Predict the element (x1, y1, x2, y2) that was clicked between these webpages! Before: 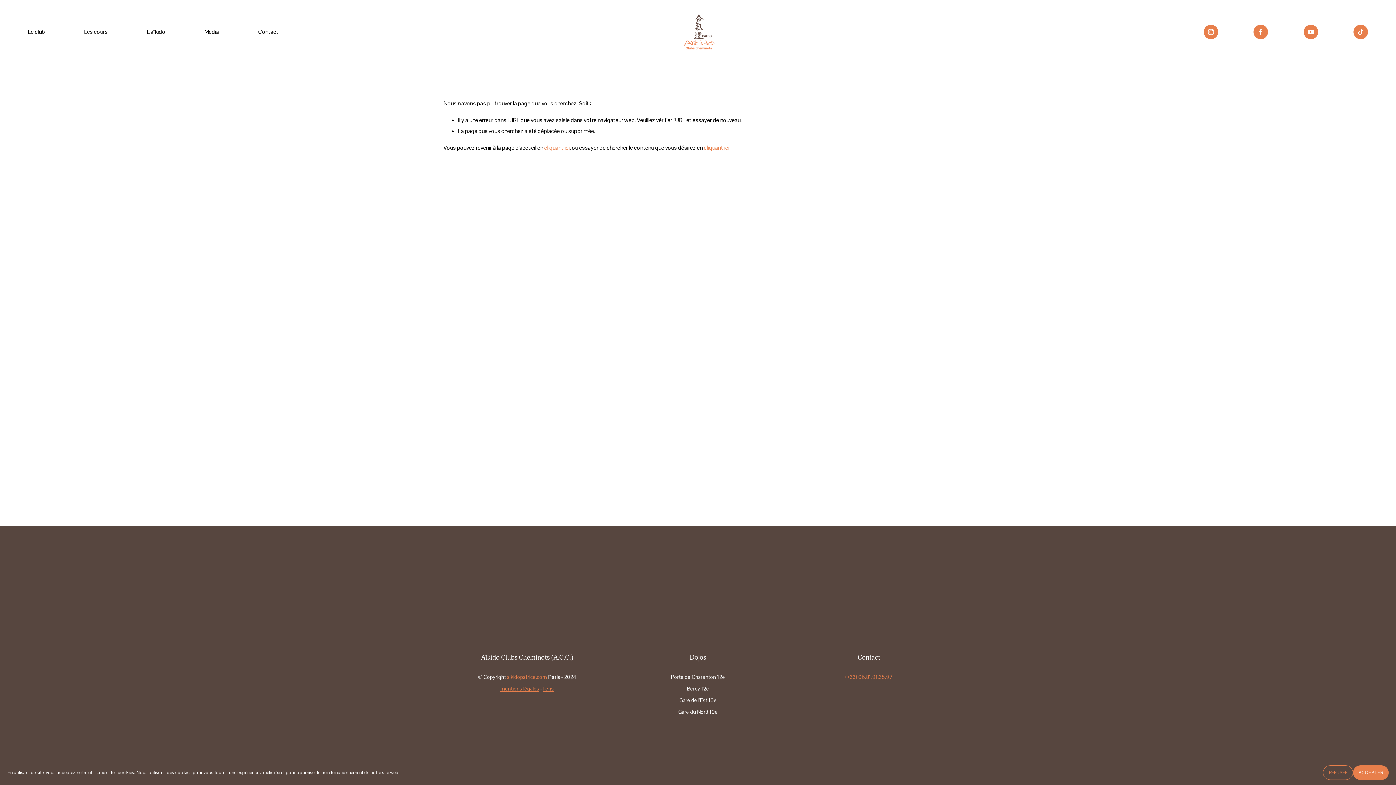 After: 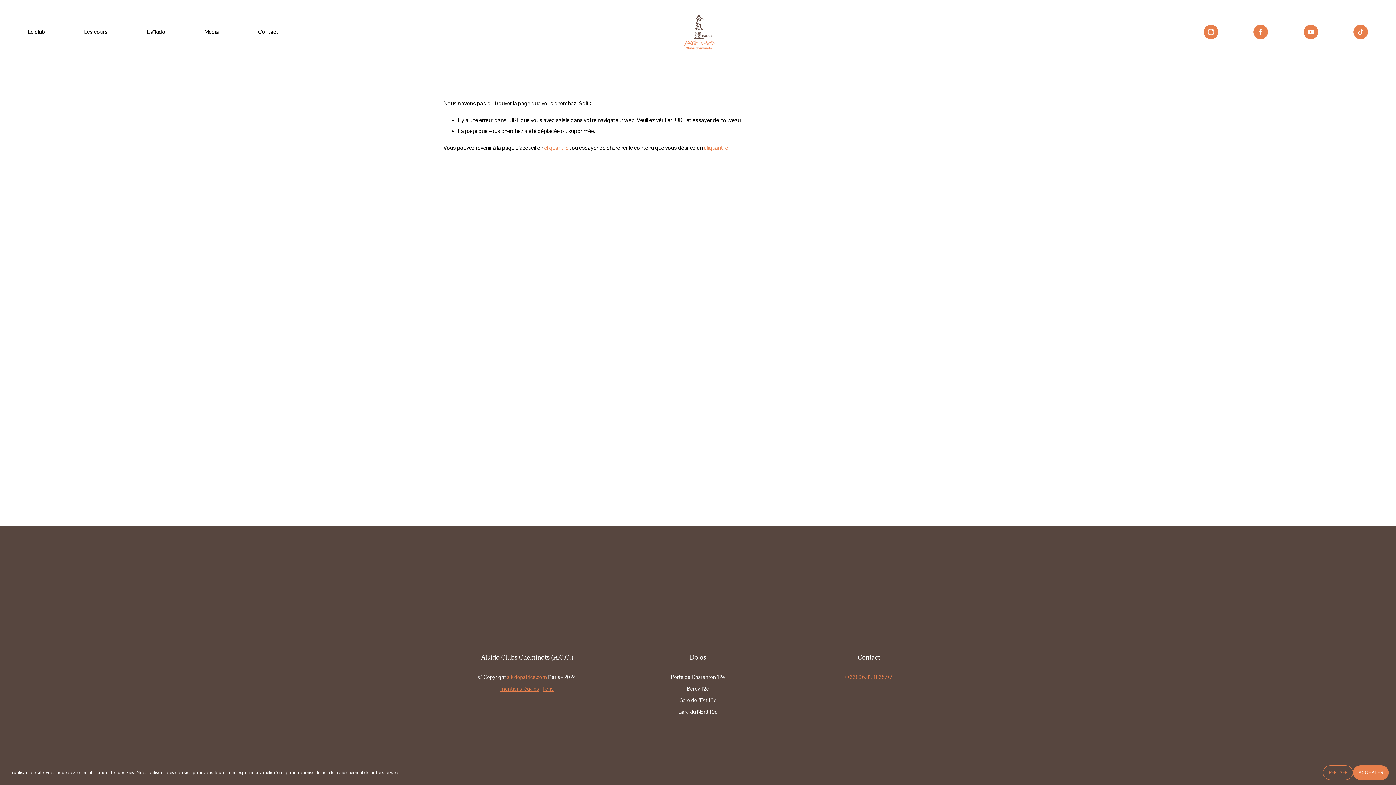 Action: bbox: (507, 674, 547, 680) label: aikidopatrice.com